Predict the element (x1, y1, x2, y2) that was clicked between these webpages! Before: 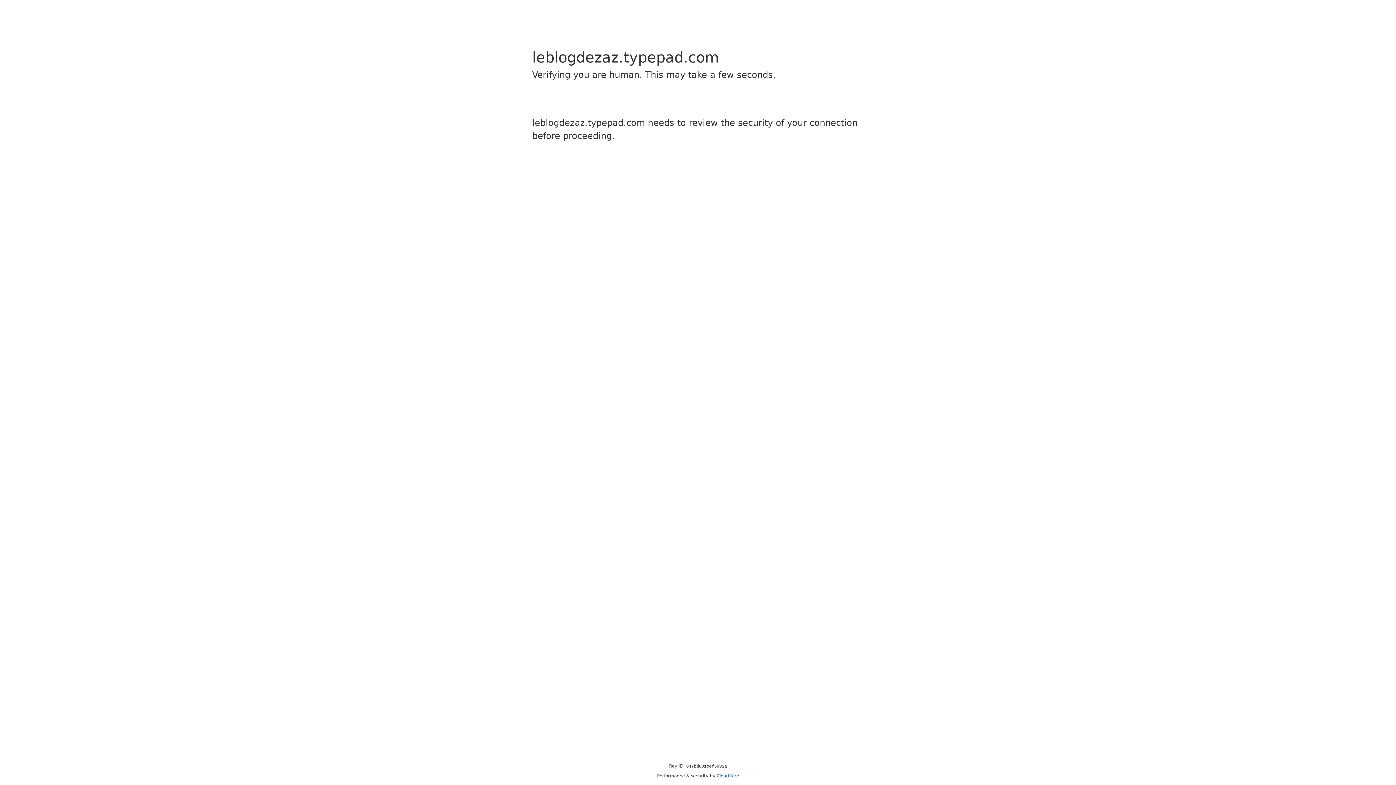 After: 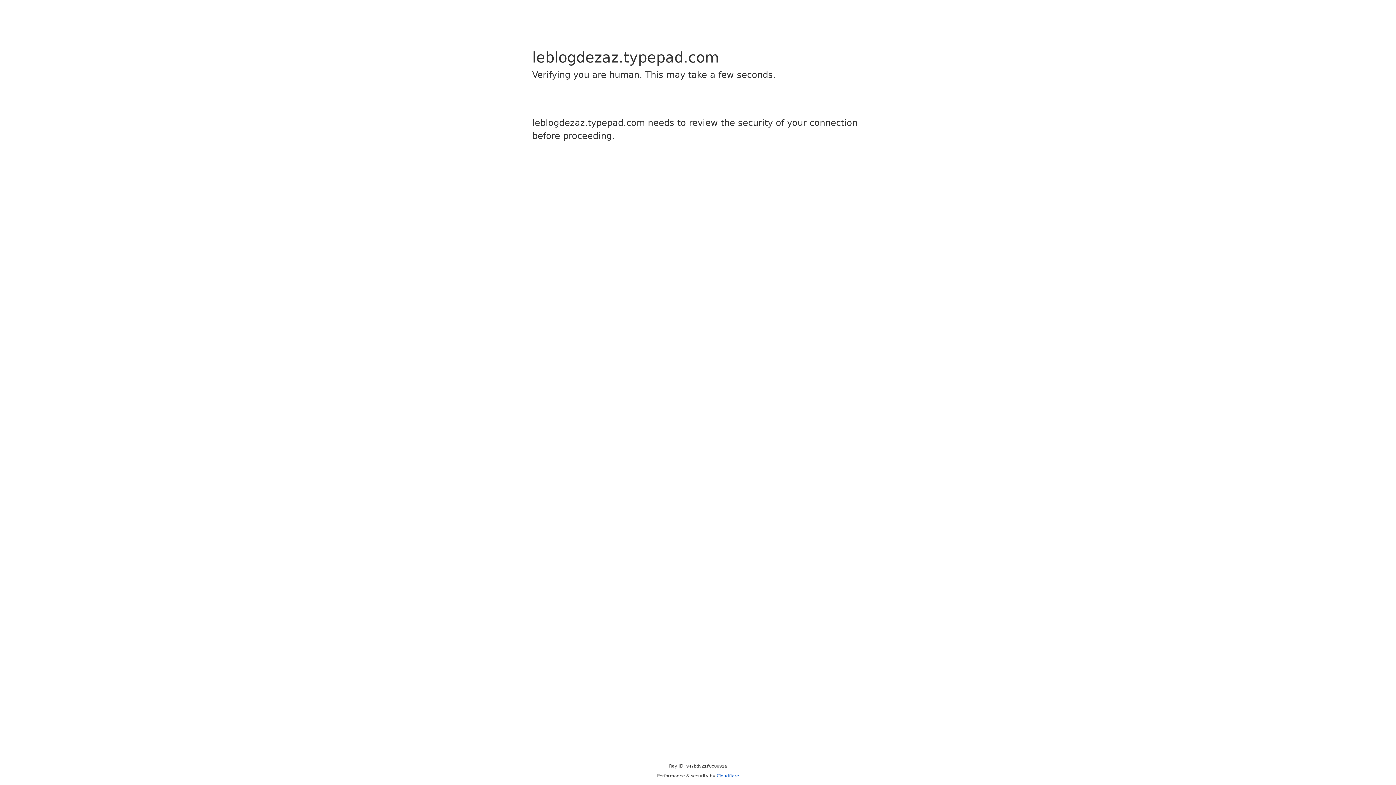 Action: label: Cloudflare bbox: (716, 773, 739, 778)